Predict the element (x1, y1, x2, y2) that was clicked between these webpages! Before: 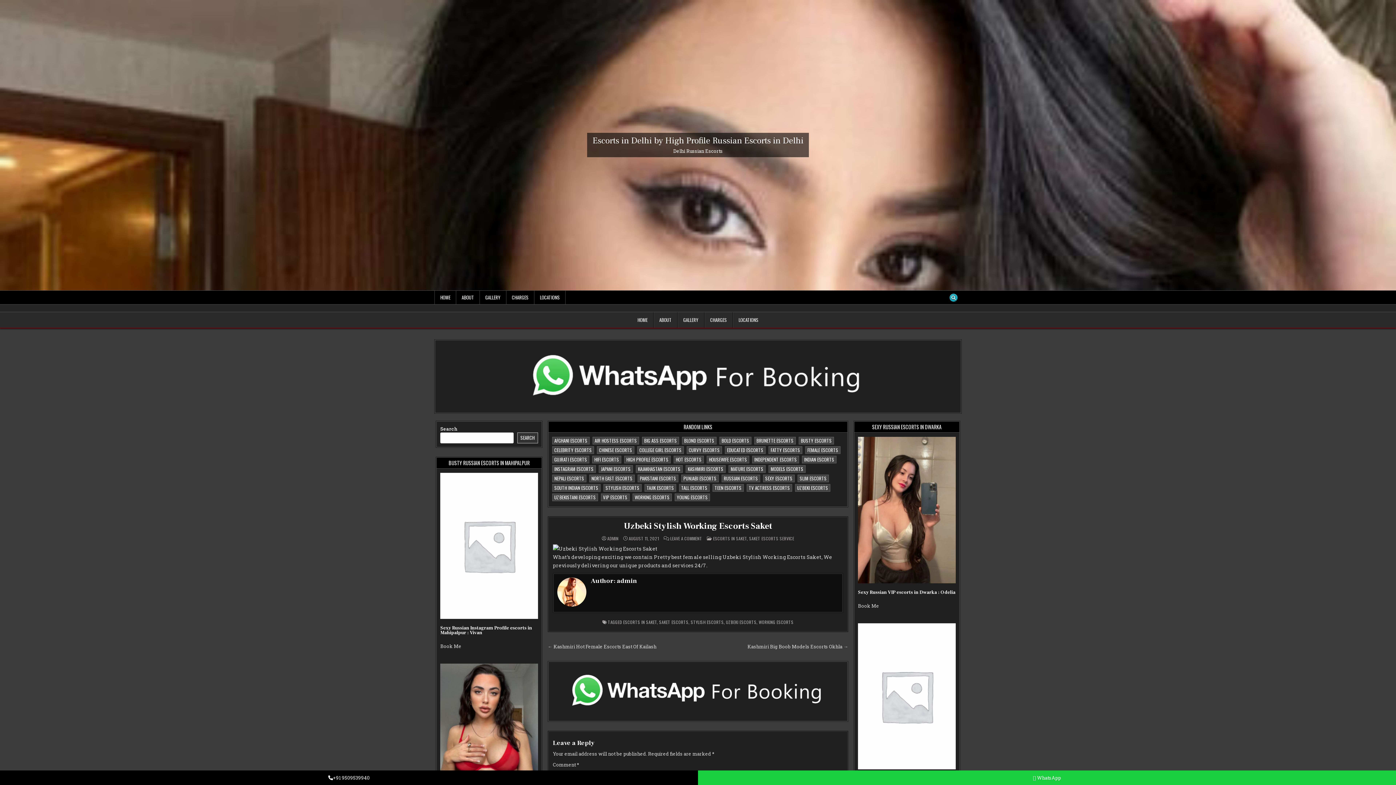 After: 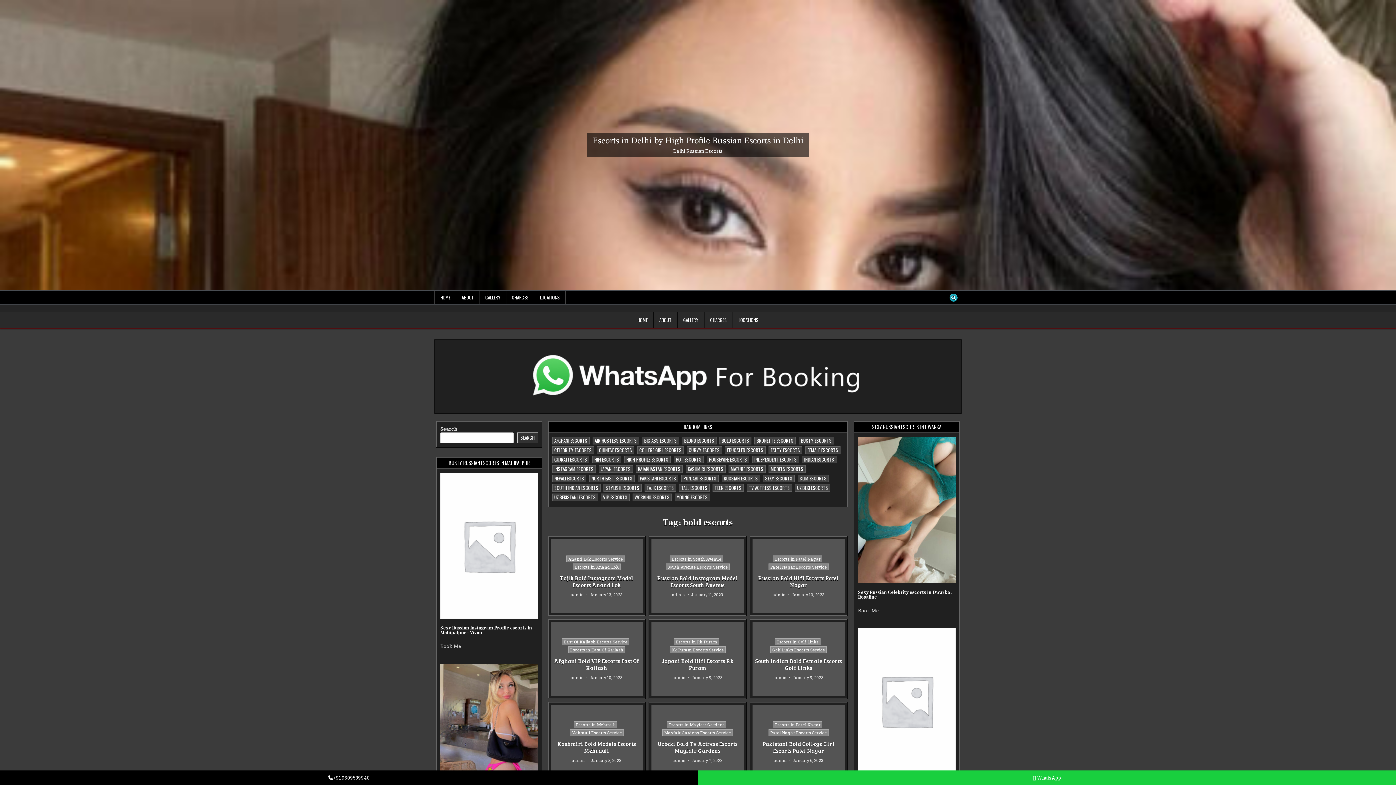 Action: label: bold escorts (561 items) bbox: (719, 437, 751, 444)